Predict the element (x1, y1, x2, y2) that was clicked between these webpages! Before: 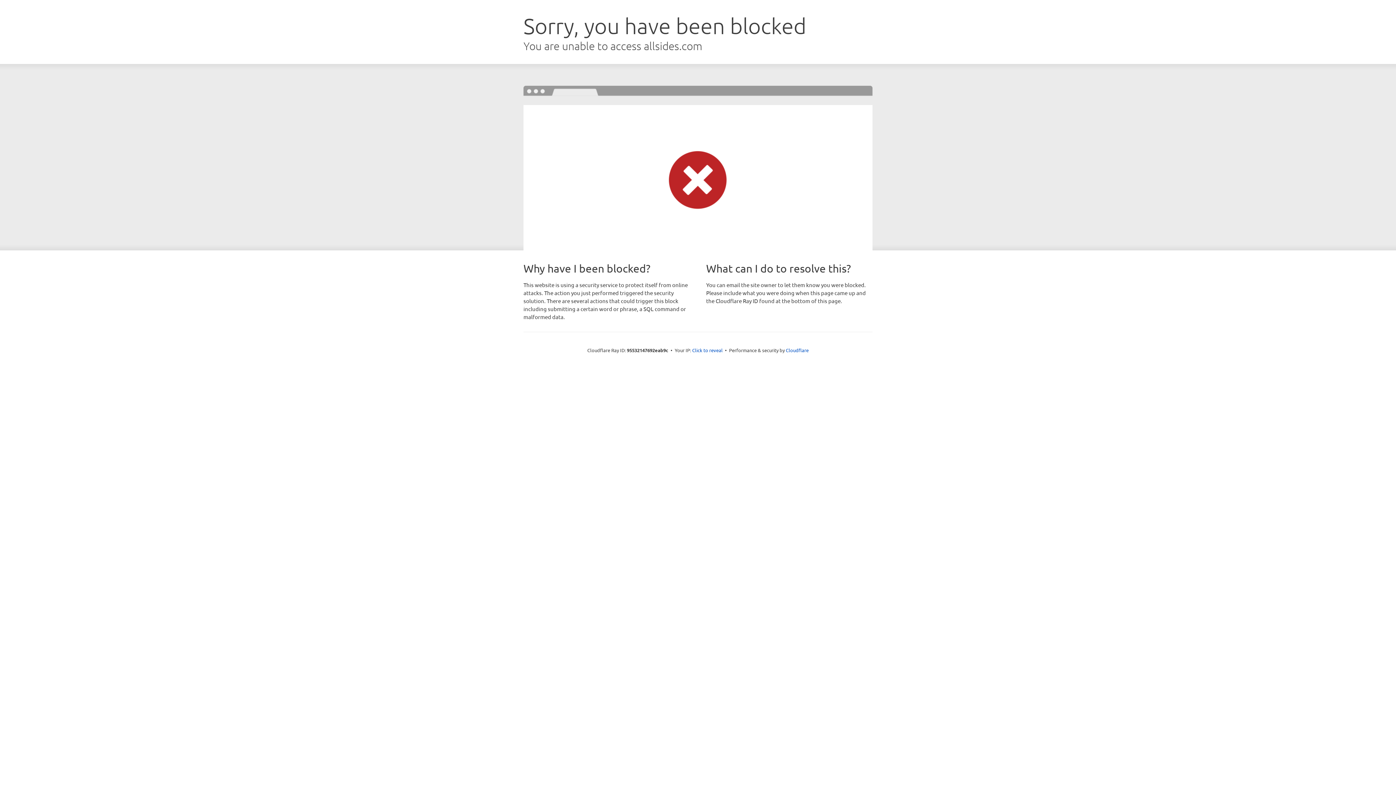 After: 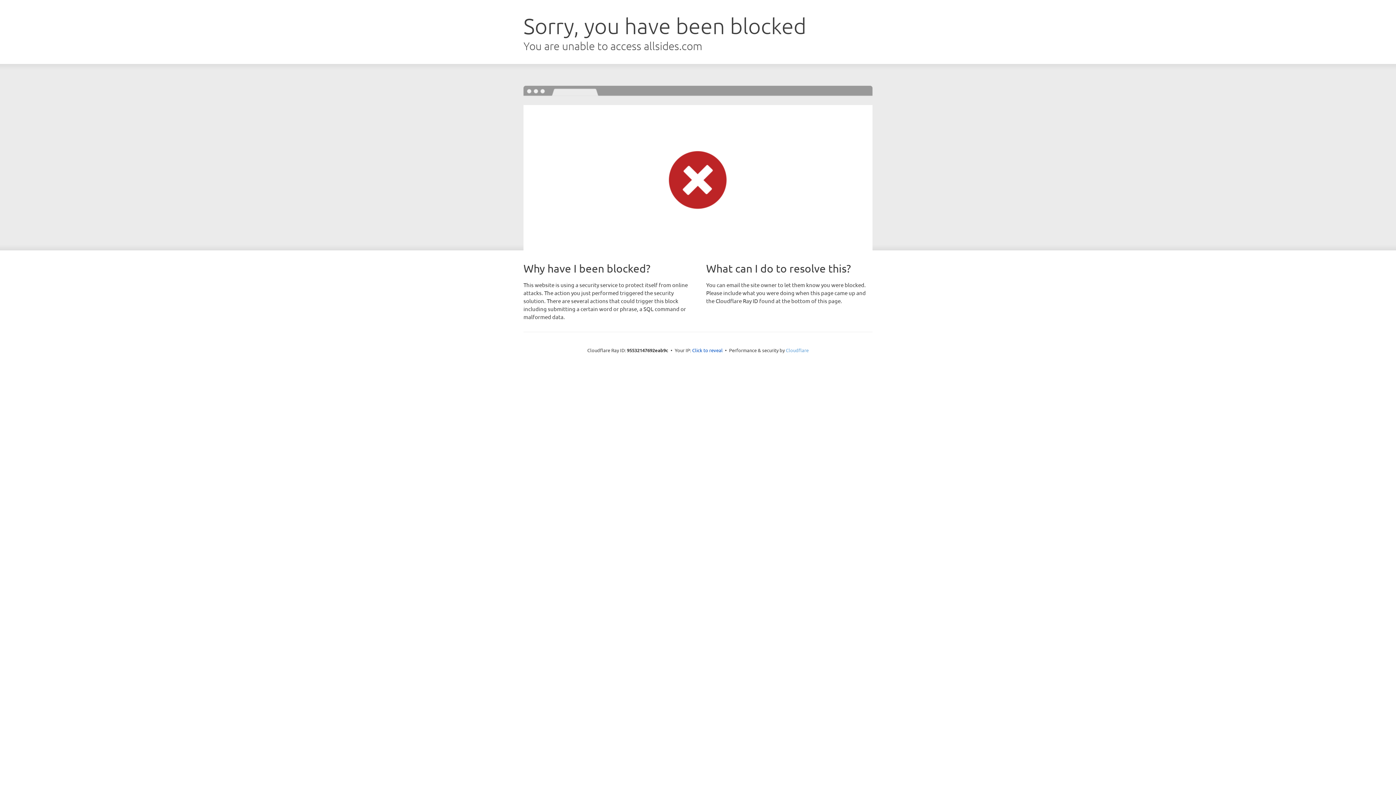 Action: label: Cloudflare bbox: (786, 347, 808, 353)